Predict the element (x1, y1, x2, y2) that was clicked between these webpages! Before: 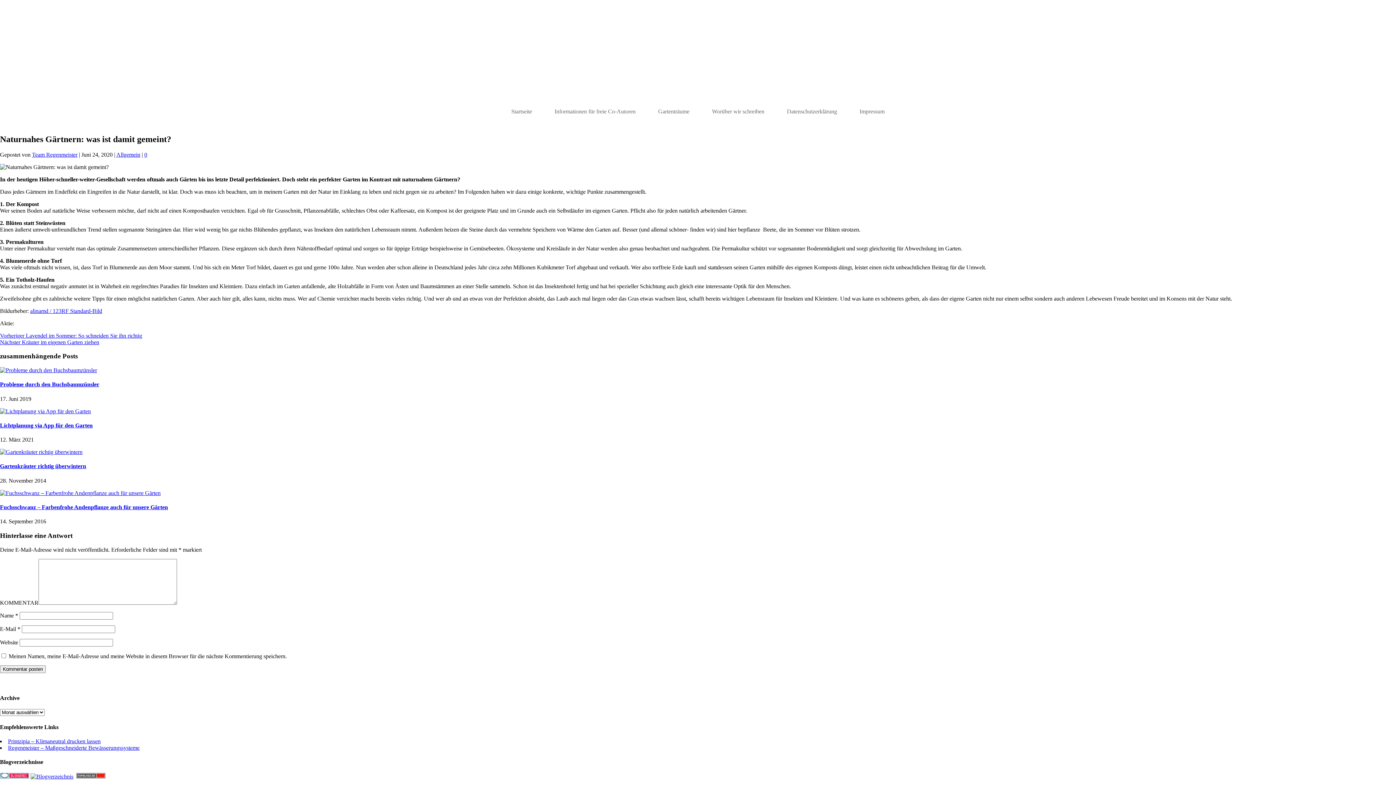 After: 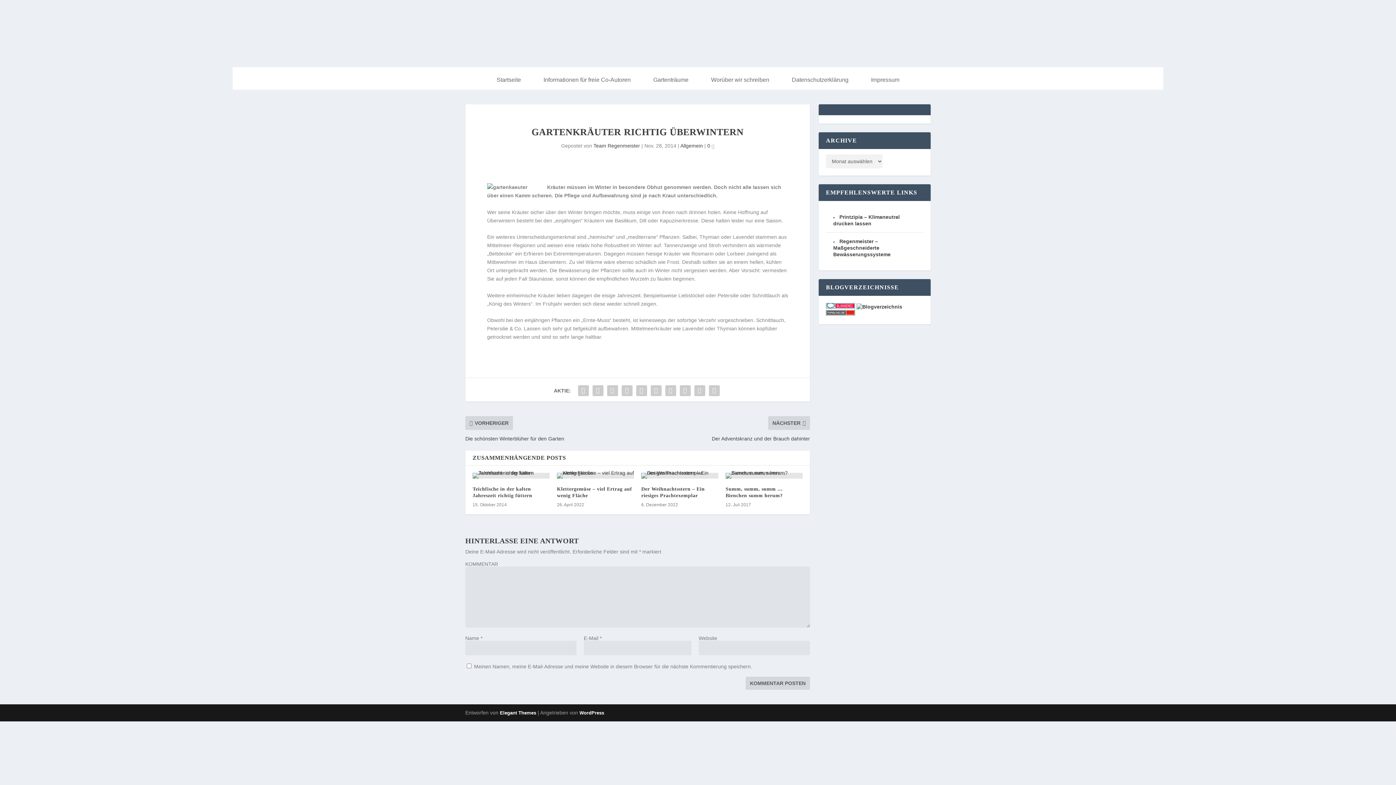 Action: bbox: (0, 449, 82, 455)